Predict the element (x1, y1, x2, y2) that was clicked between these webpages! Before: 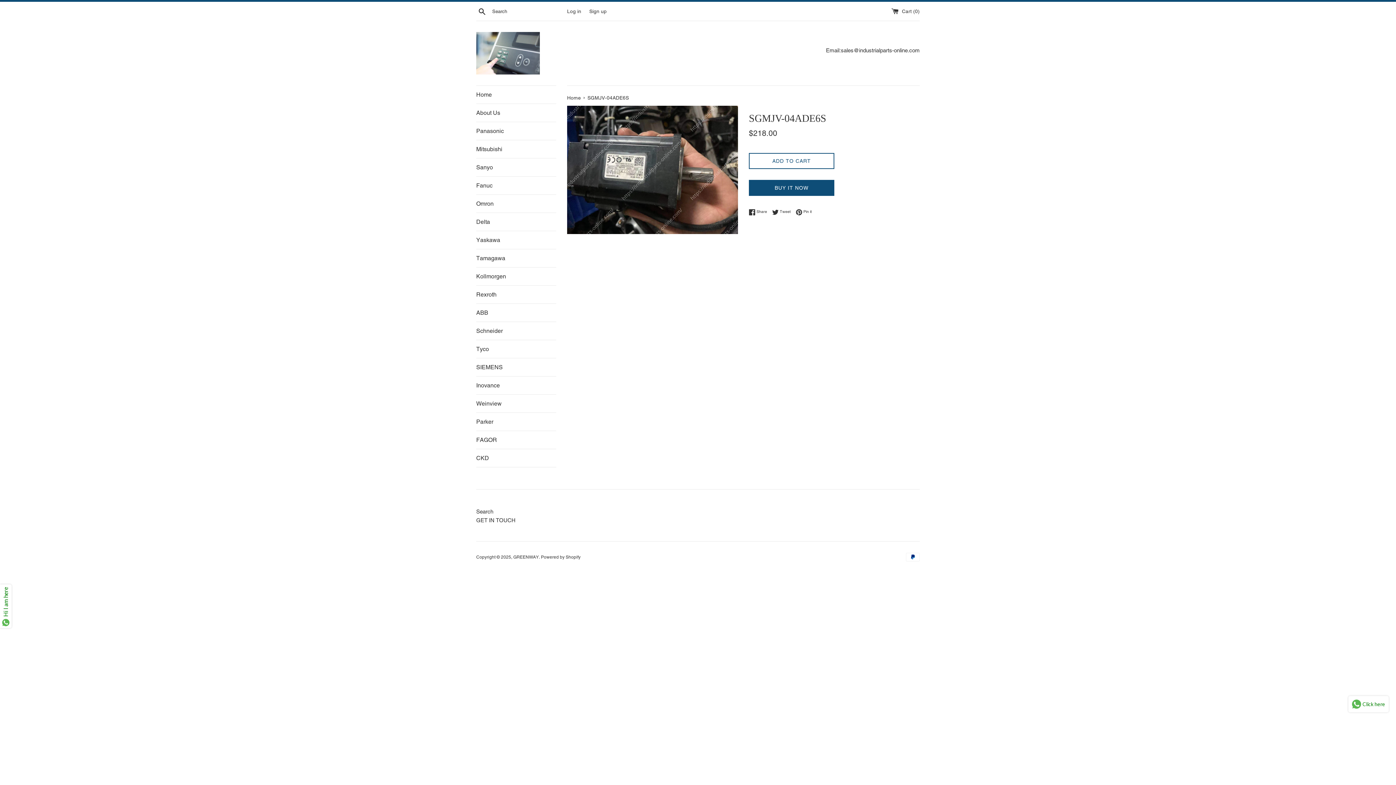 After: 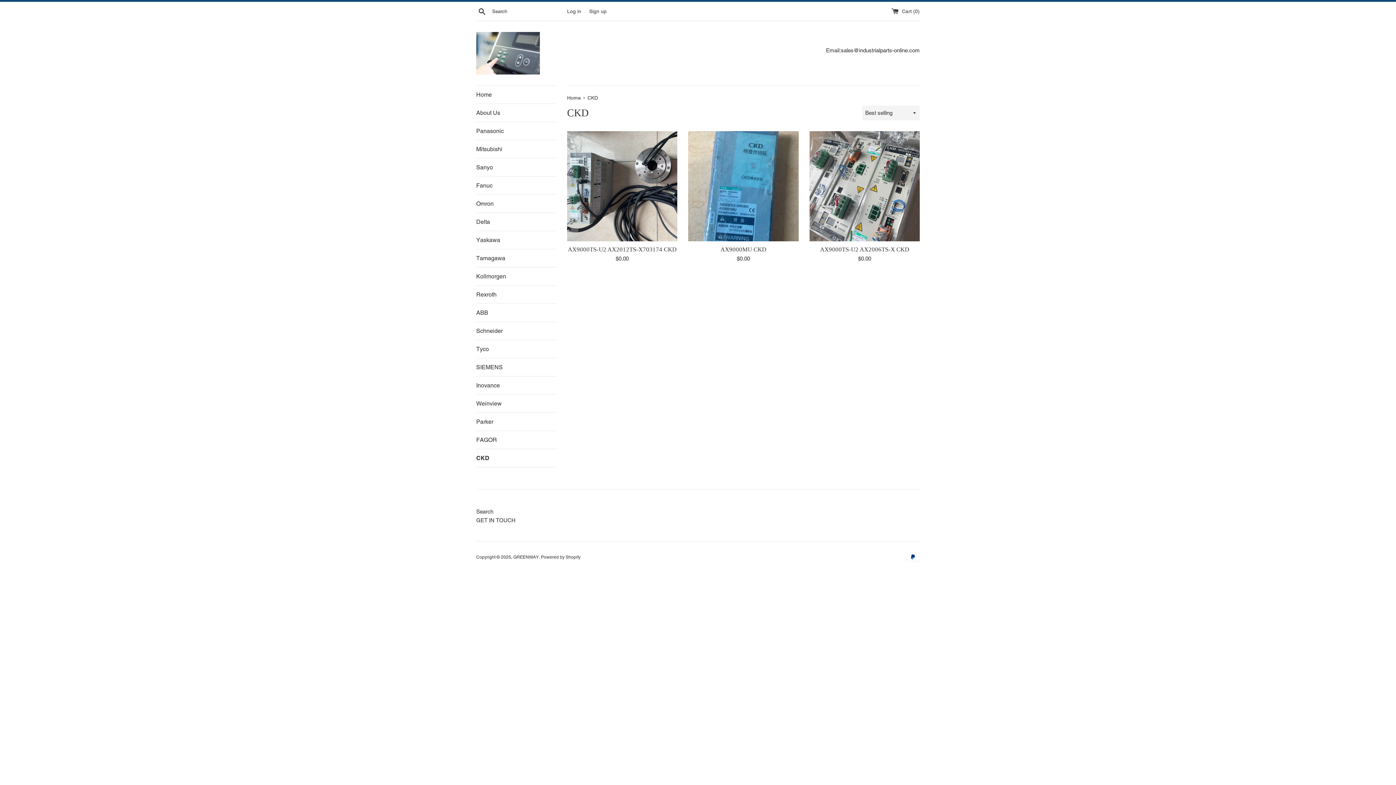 Action: label: CKD bbox: (476, 449, 556, 467)